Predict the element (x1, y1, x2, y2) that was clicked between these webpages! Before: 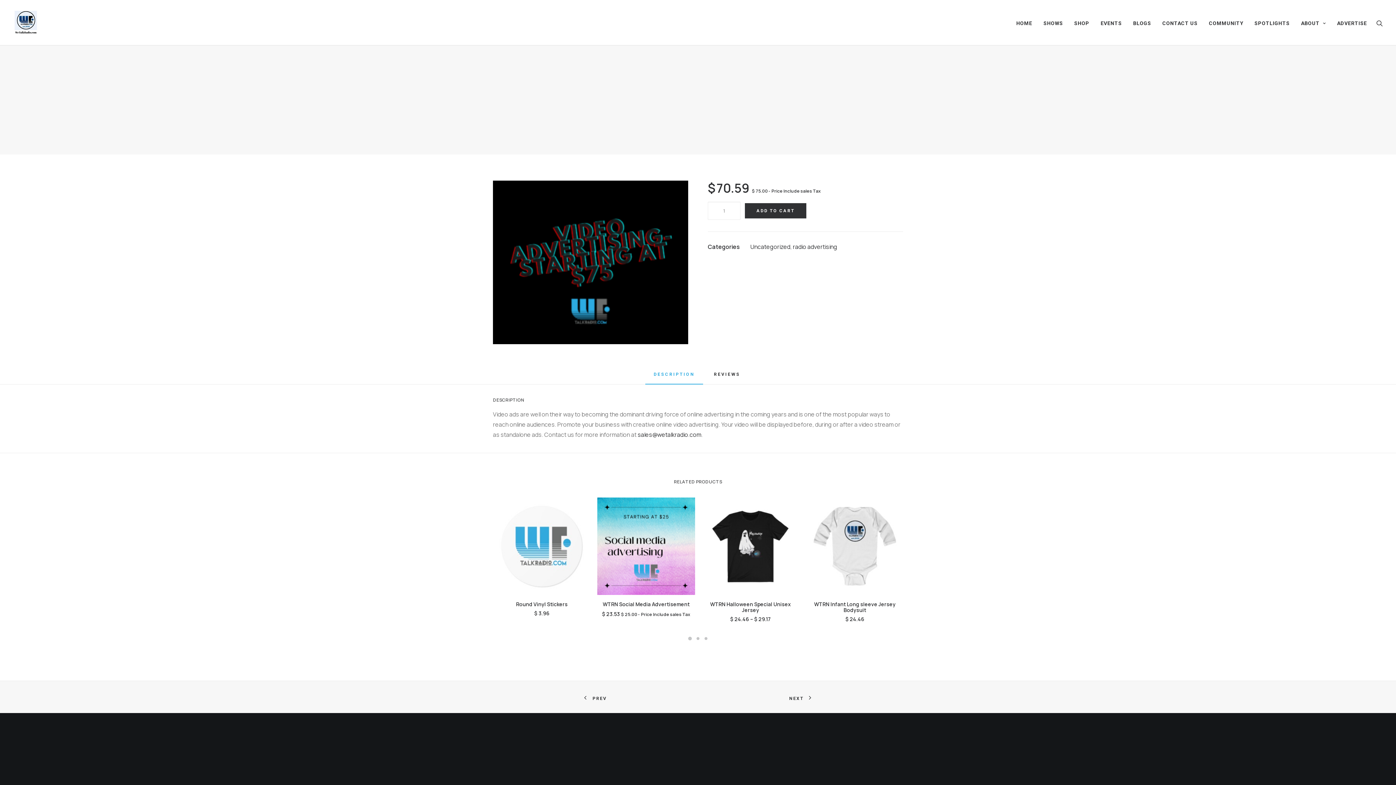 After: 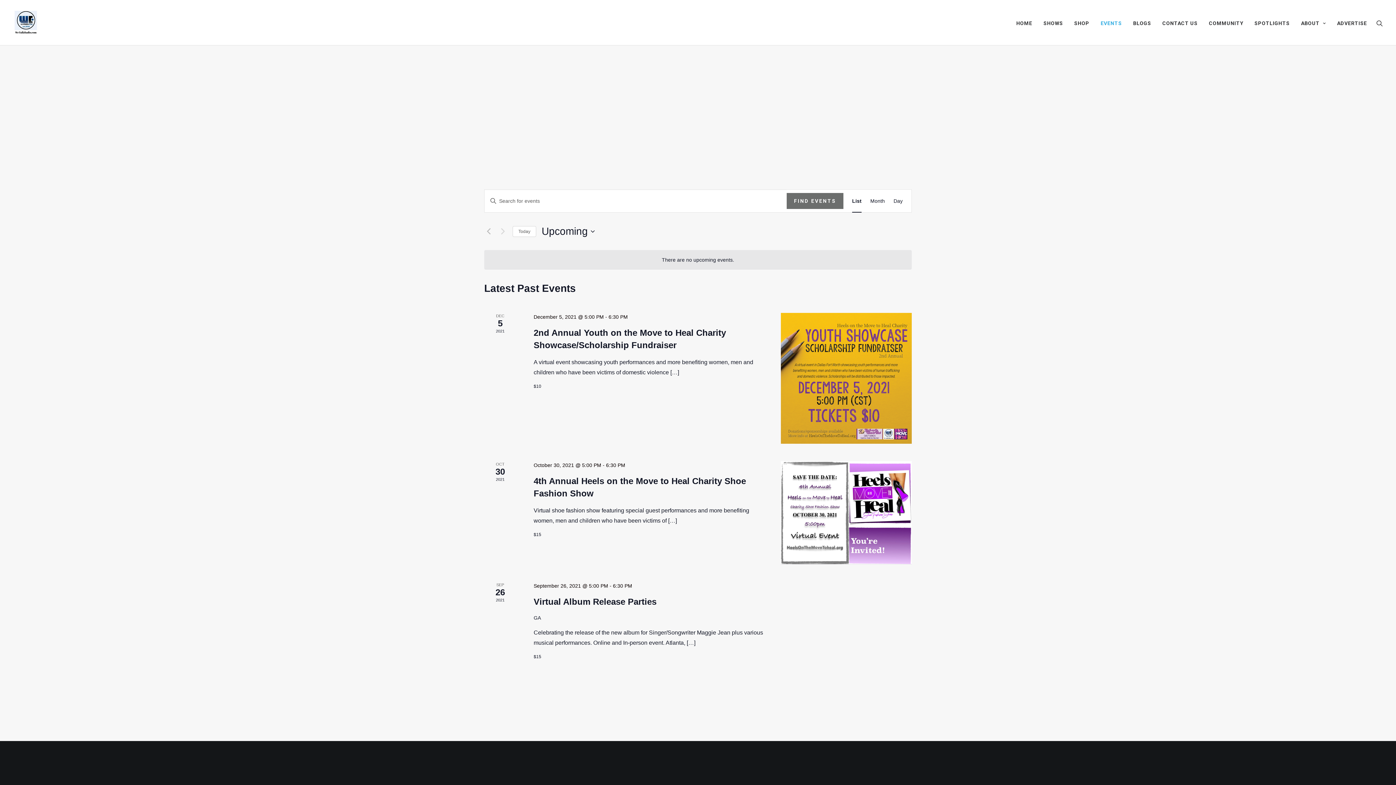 Action: bbox: (1095, 0, 1127, 45) label: EVENTS